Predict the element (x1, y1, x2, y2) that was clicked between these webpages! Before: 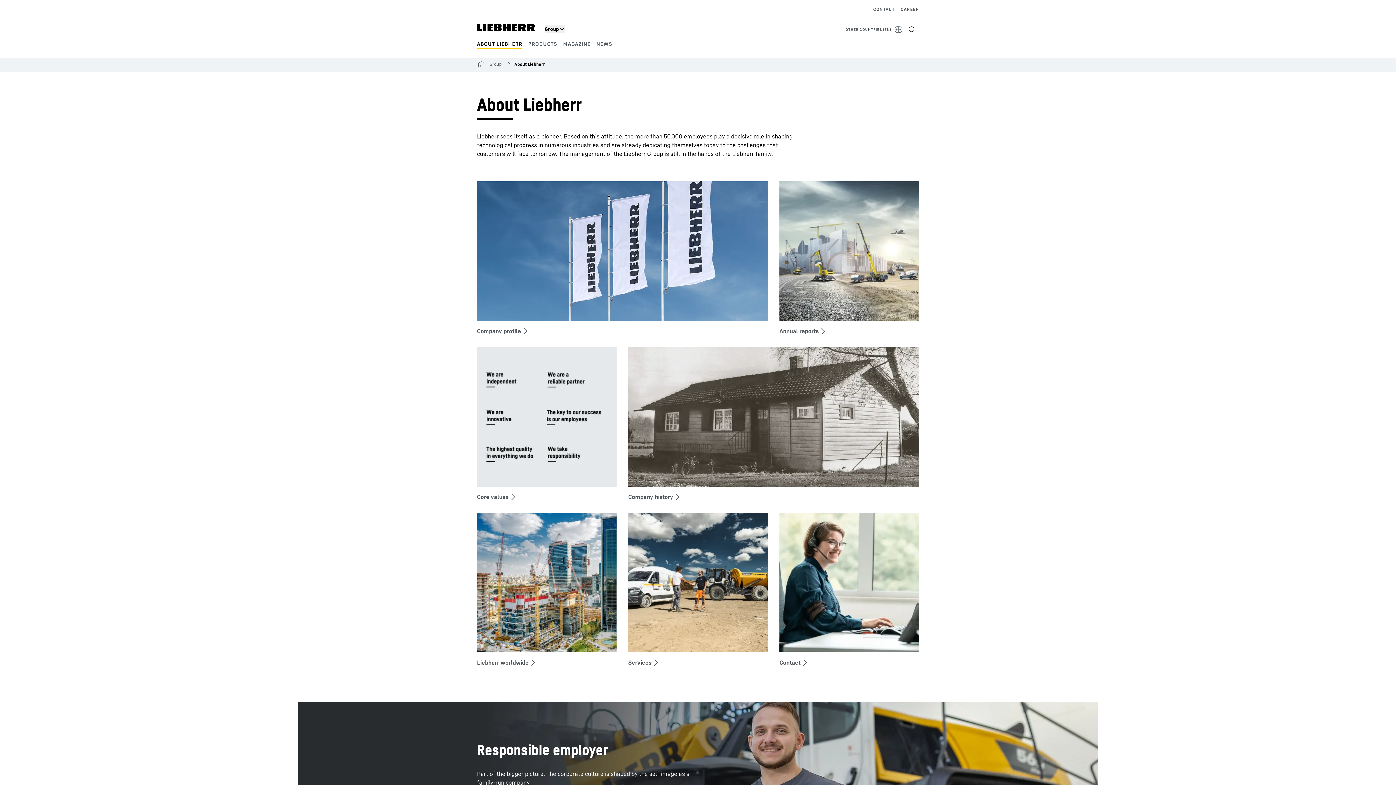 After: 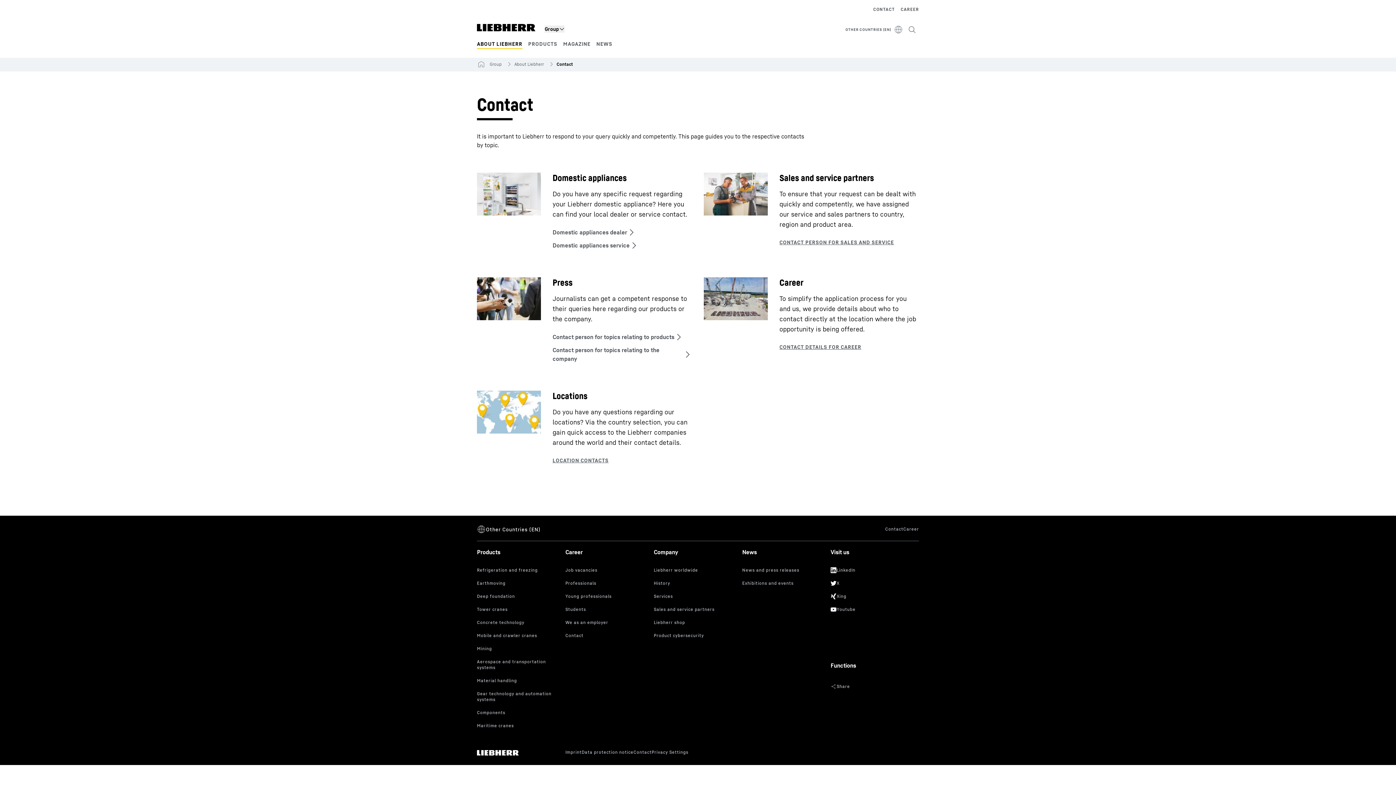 Action: bbox: (779, 513, 919, 678)